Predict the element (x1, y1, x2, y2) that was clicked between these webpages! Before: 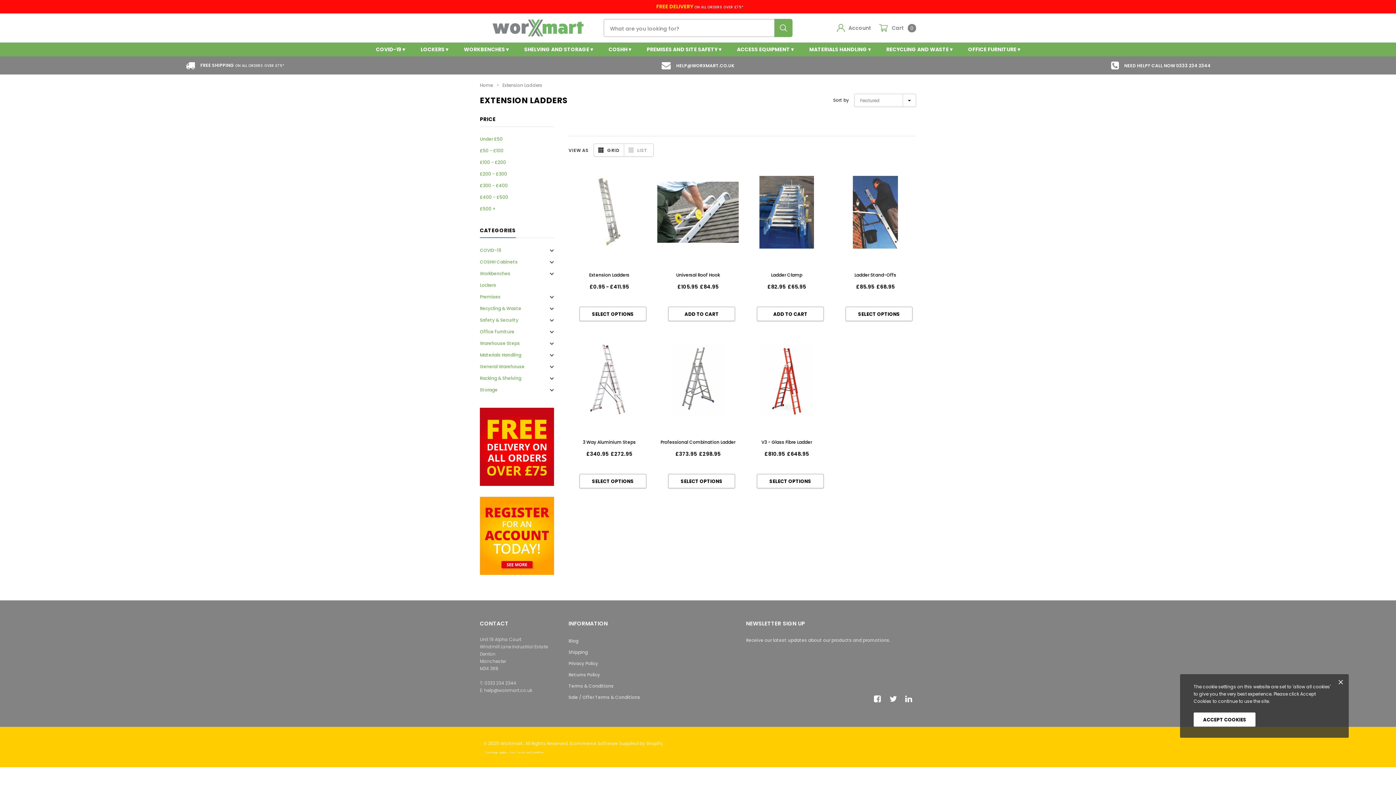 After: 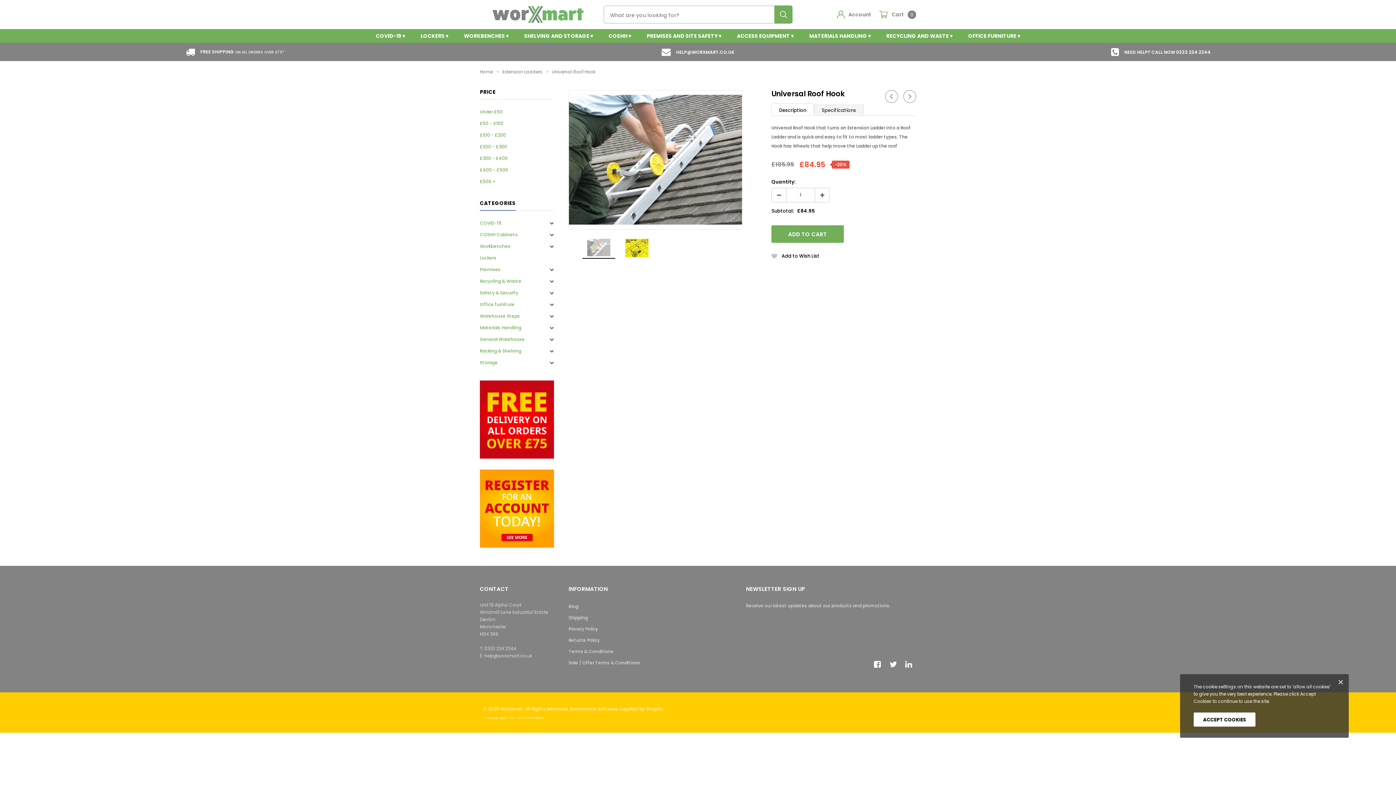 Action: bbox: (657, 271, 738, 279) label: Universal Roof Hook